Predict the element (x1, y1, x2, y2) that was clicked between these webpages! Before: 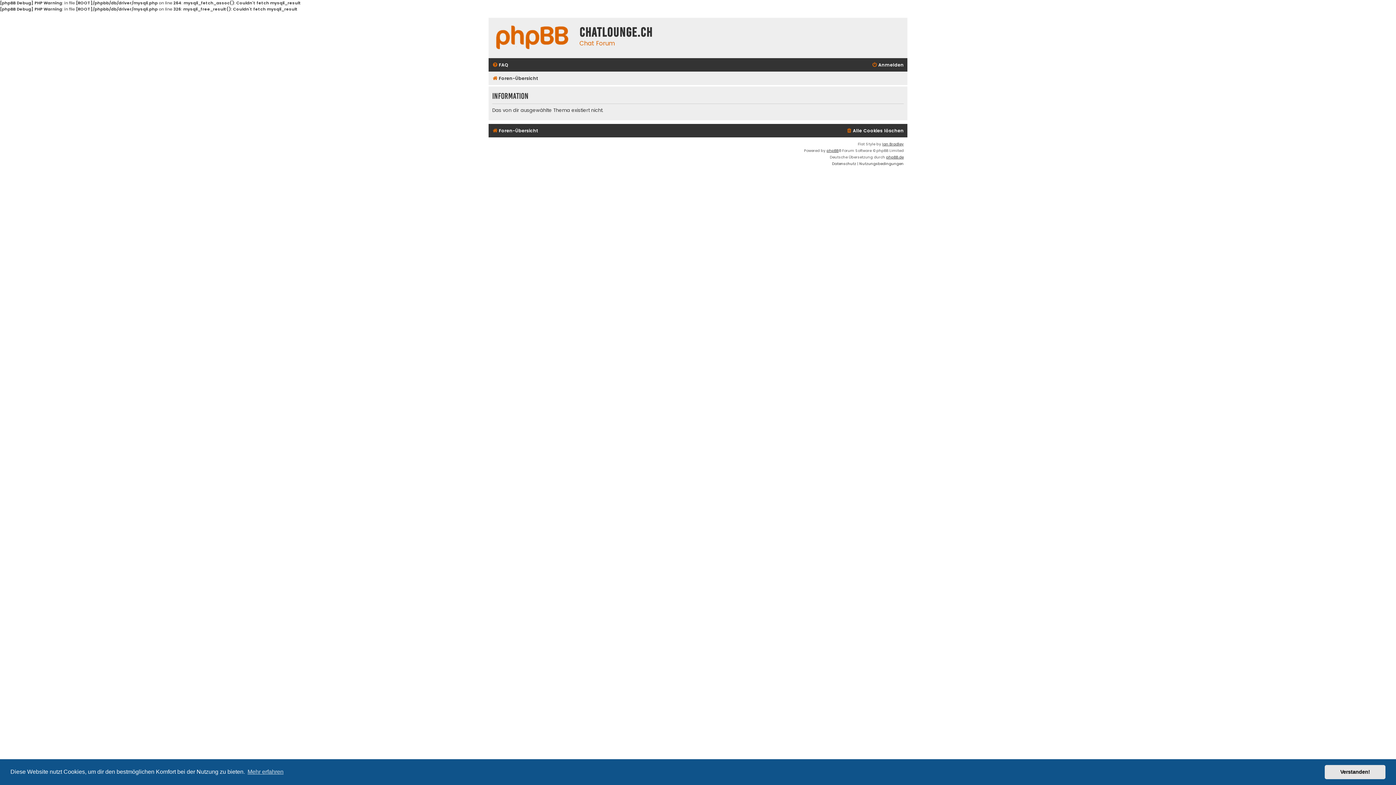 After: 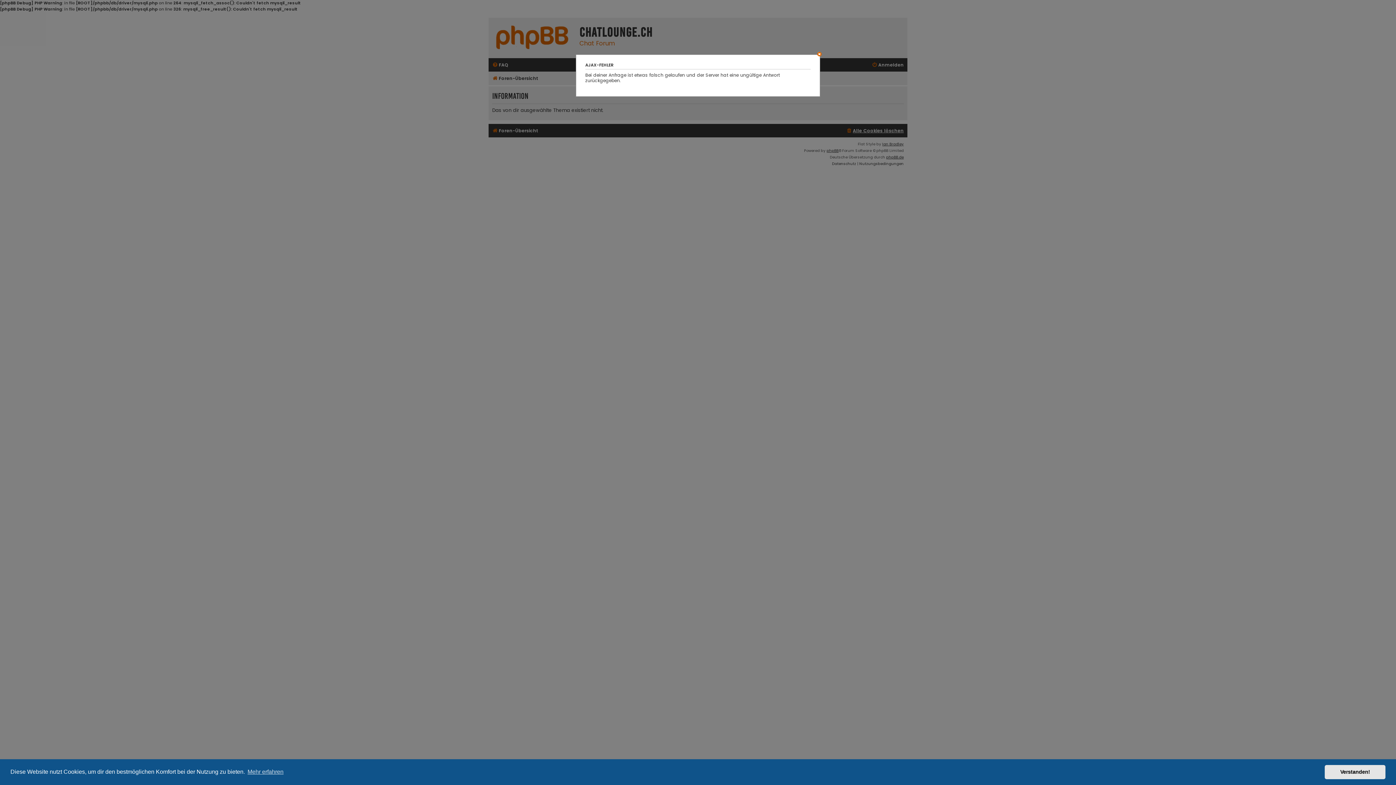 Action: label: Alle Cookies löschen bbox: (846, 126, 904, 135)